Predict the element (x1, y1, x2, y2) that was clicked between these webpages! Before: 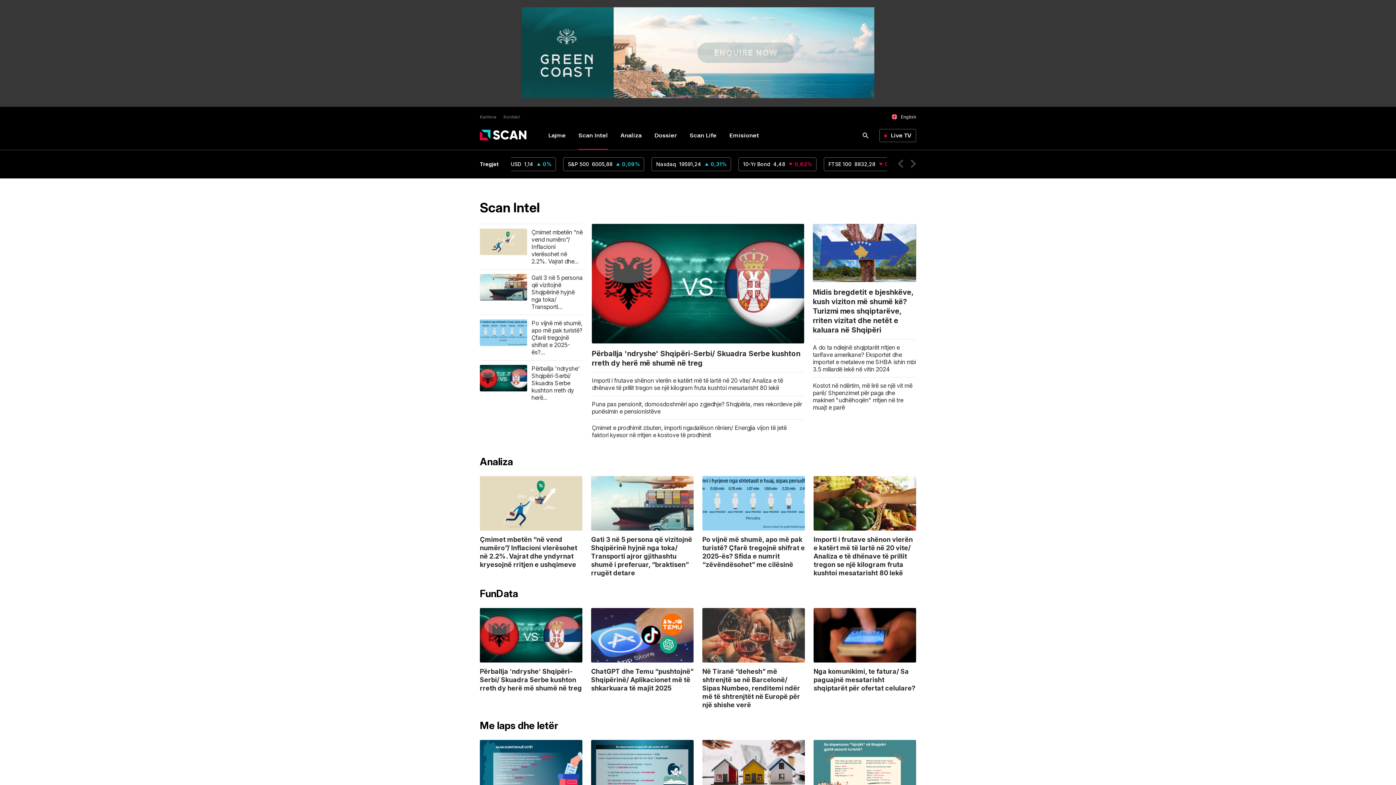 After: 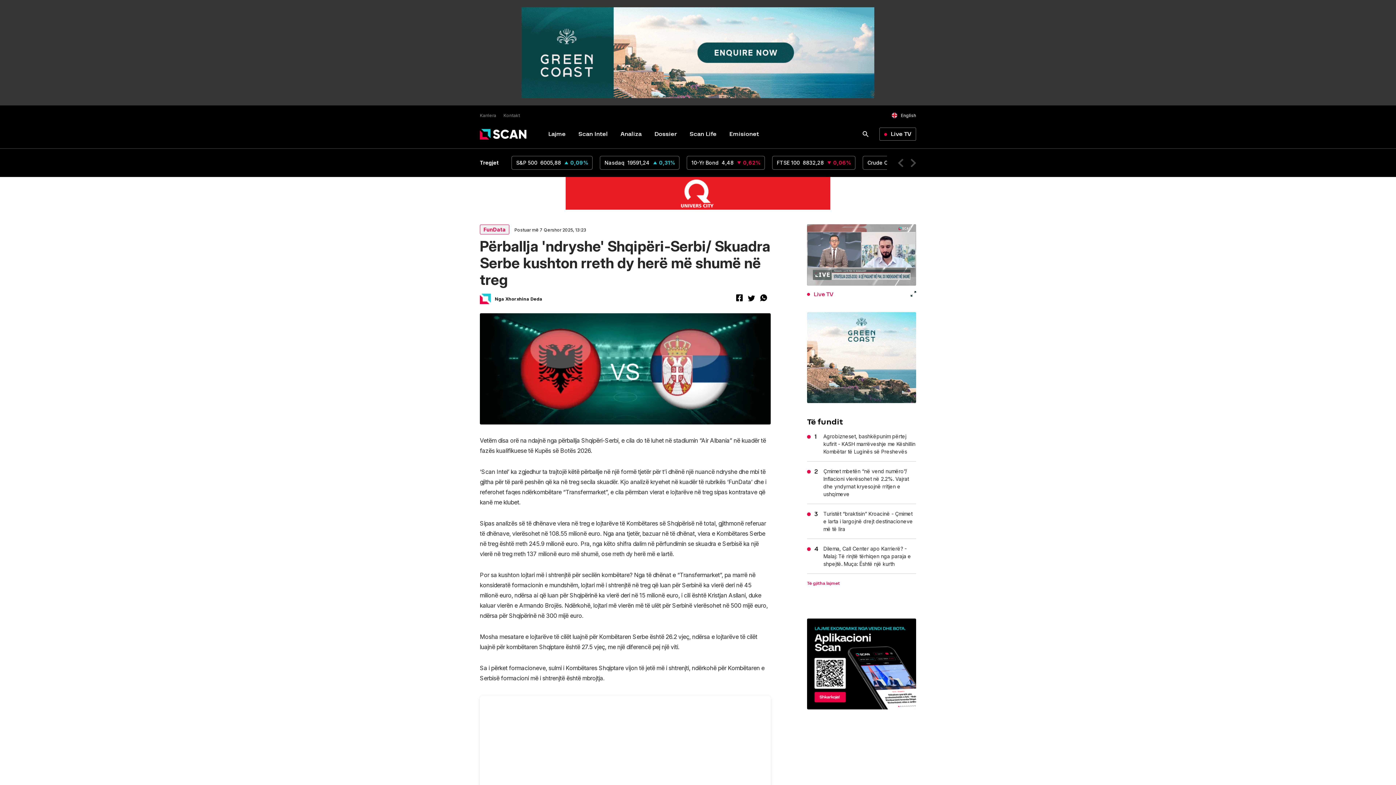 Action: label: Përballja 'ndryshe' Shqipëri-Serbi/ Skuadra Serbe kushton rreth dy herë... bbox: (531, 365, 583, 401)